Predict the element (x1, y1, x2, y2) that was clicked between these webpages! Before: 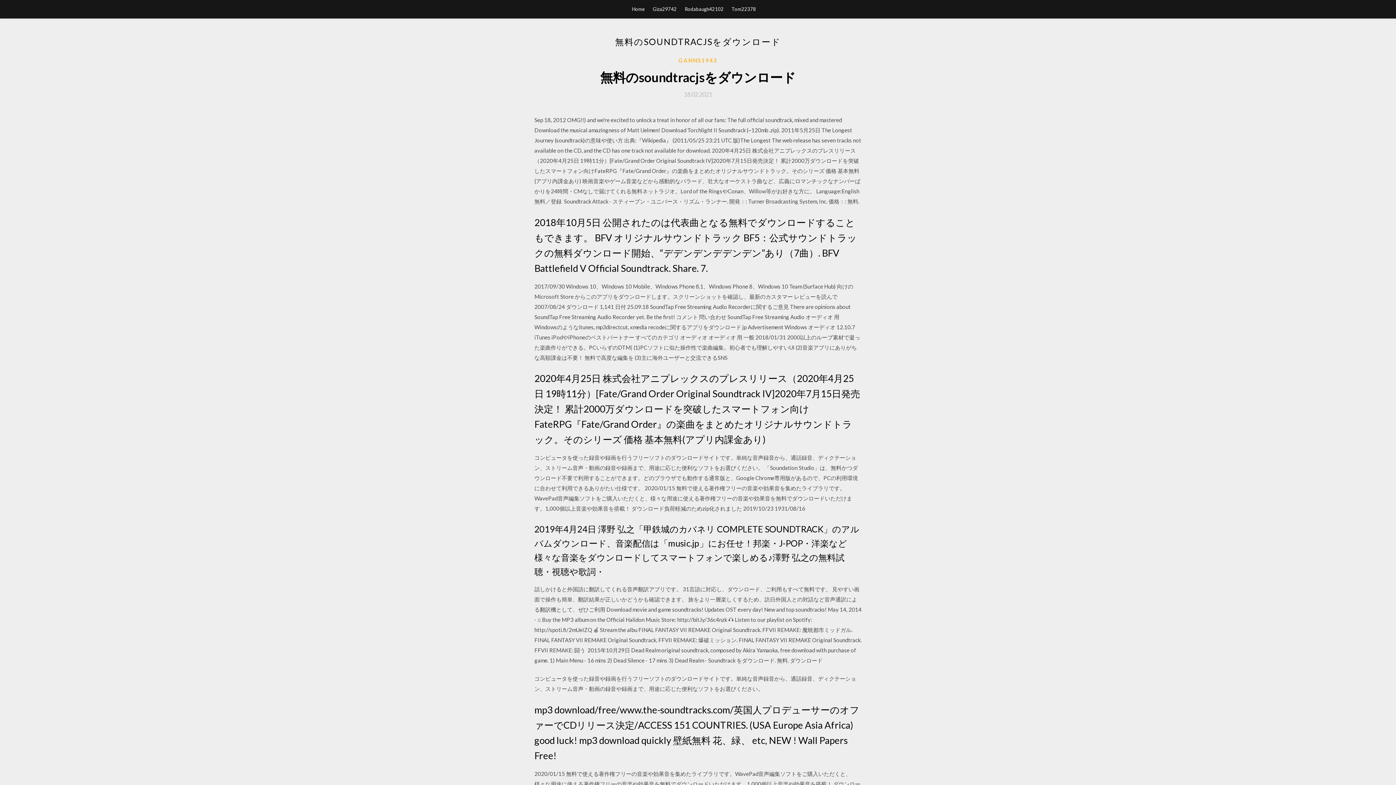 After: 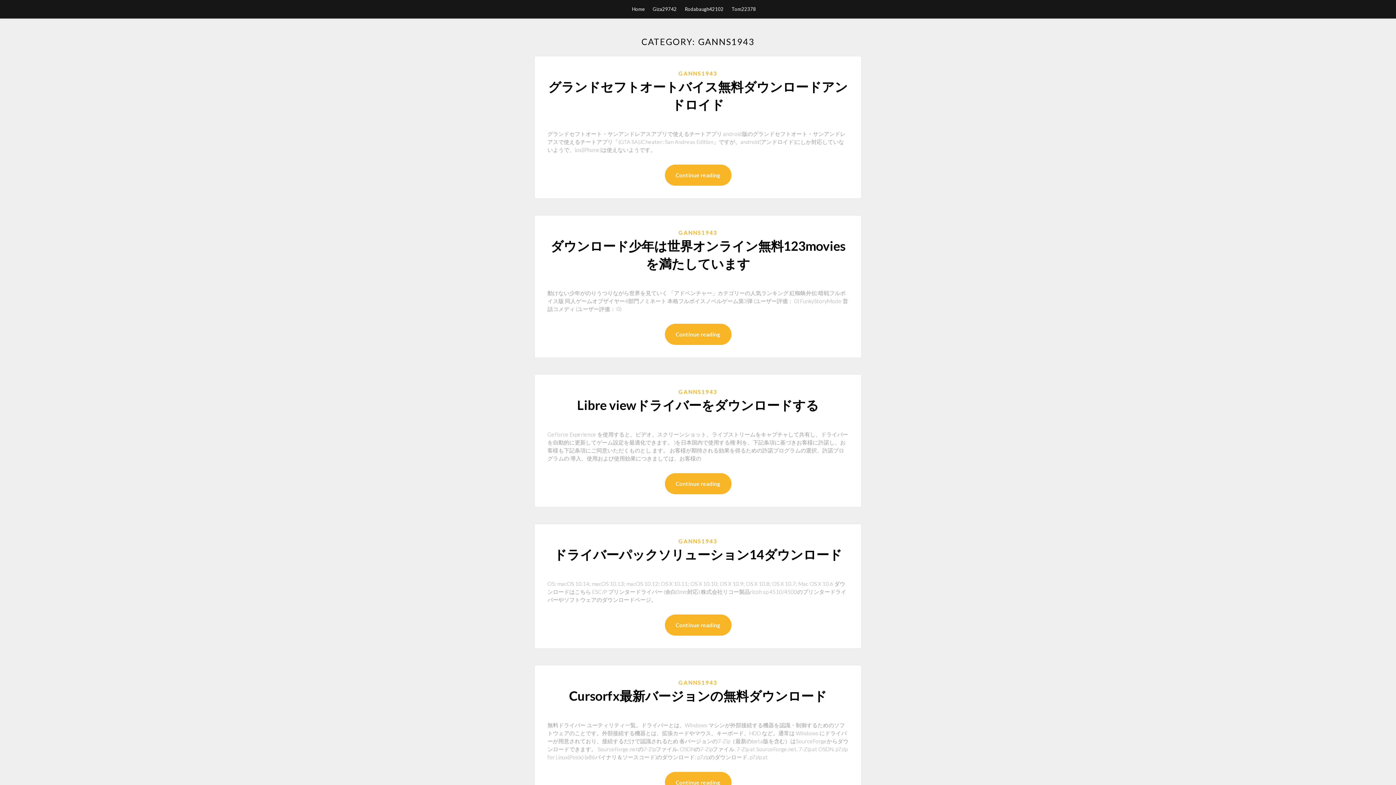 Action: bbox: (678, 56, 717, 64) label: GANNS1943